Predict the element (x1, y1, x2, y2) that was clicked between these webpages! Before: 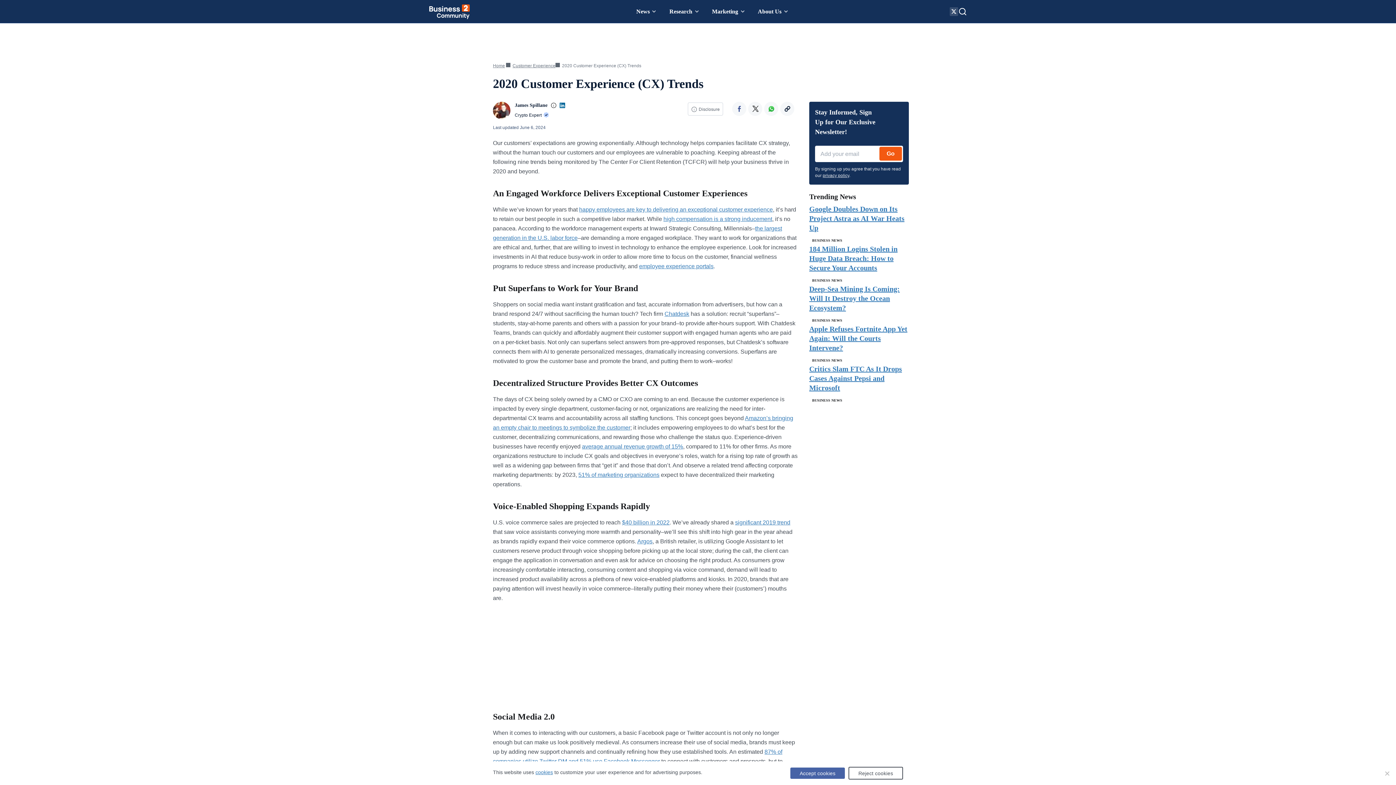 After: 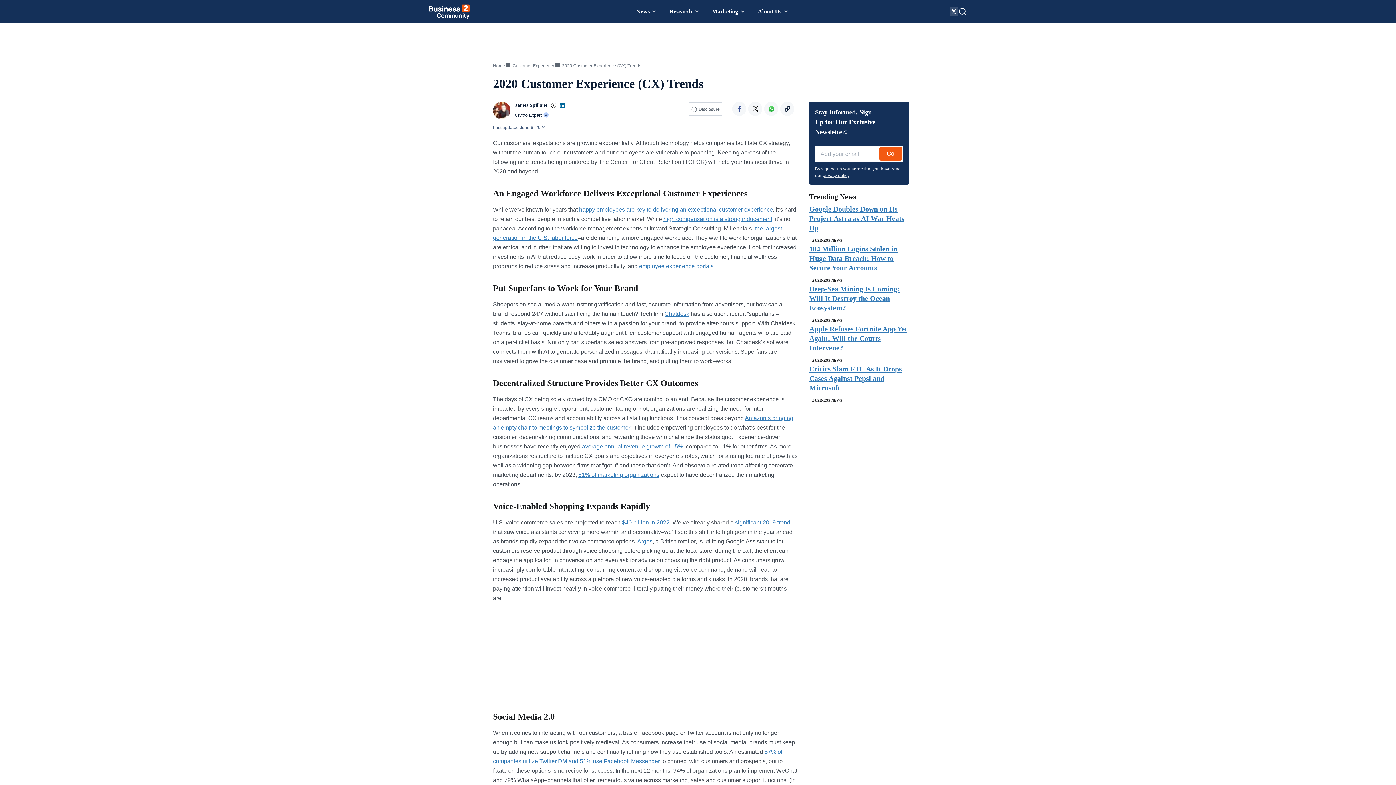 Action: label: Accept cookies bbox: (790, 768, 845, 779)